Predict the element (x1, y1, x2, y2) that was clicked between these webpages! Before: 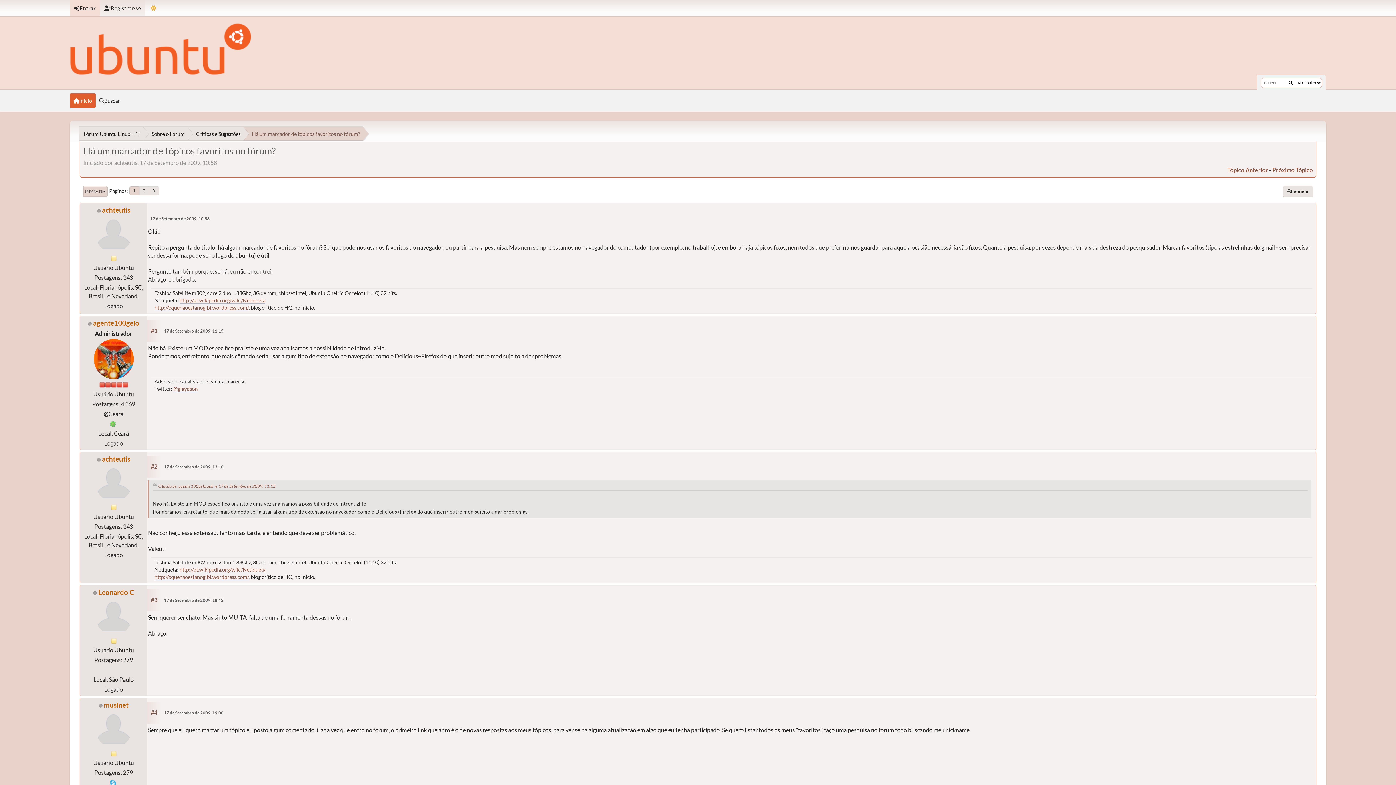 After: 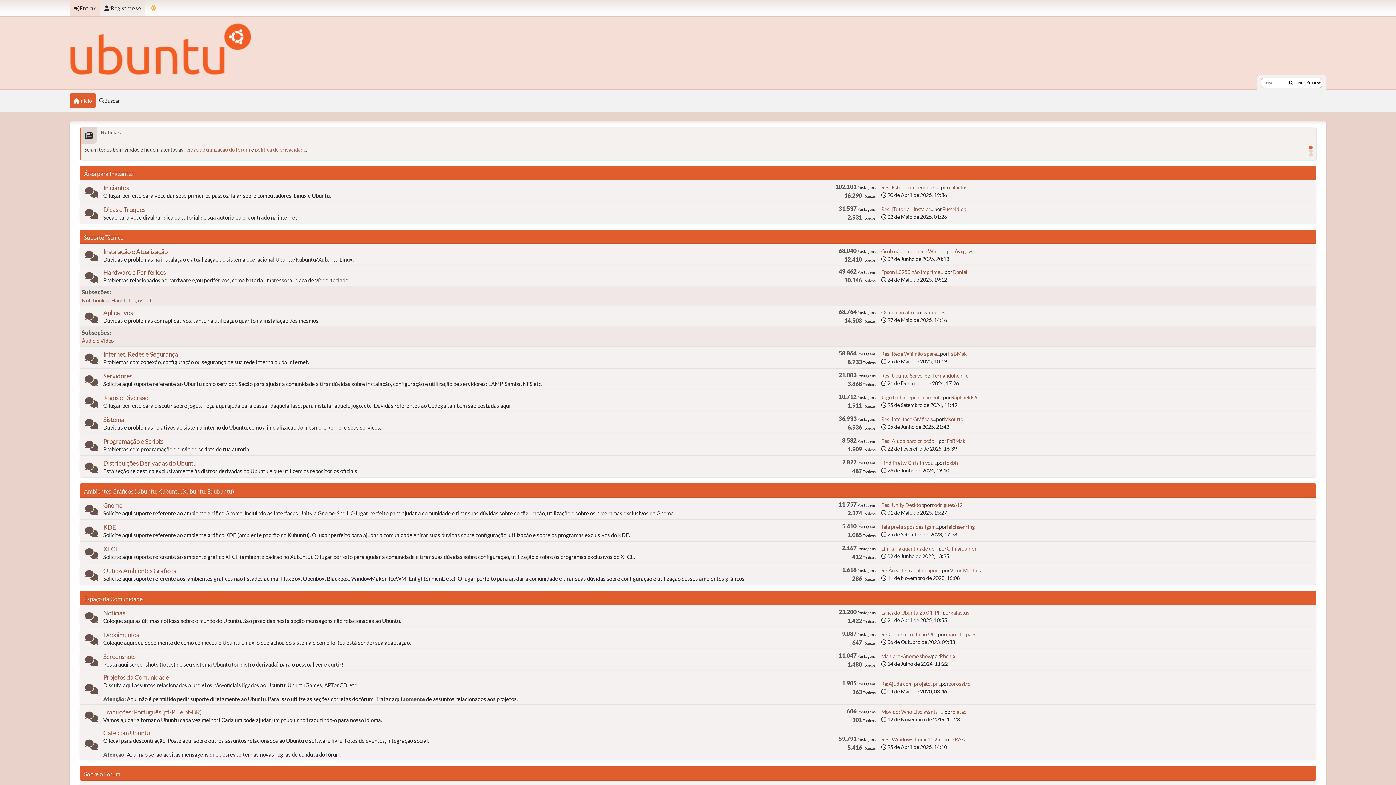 Action: bbox: (82, 130, 141, 136) label: Fórum Ubuntu Linux - PT